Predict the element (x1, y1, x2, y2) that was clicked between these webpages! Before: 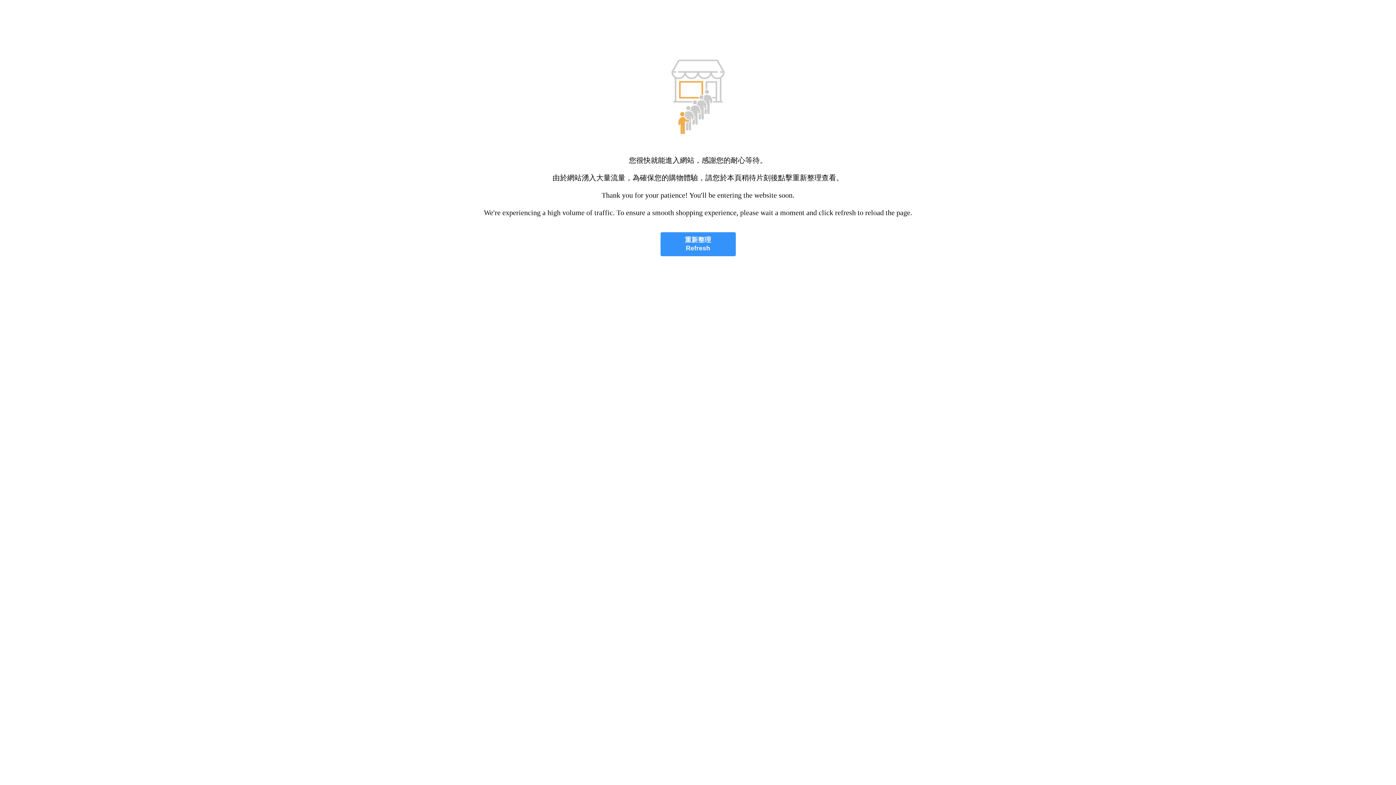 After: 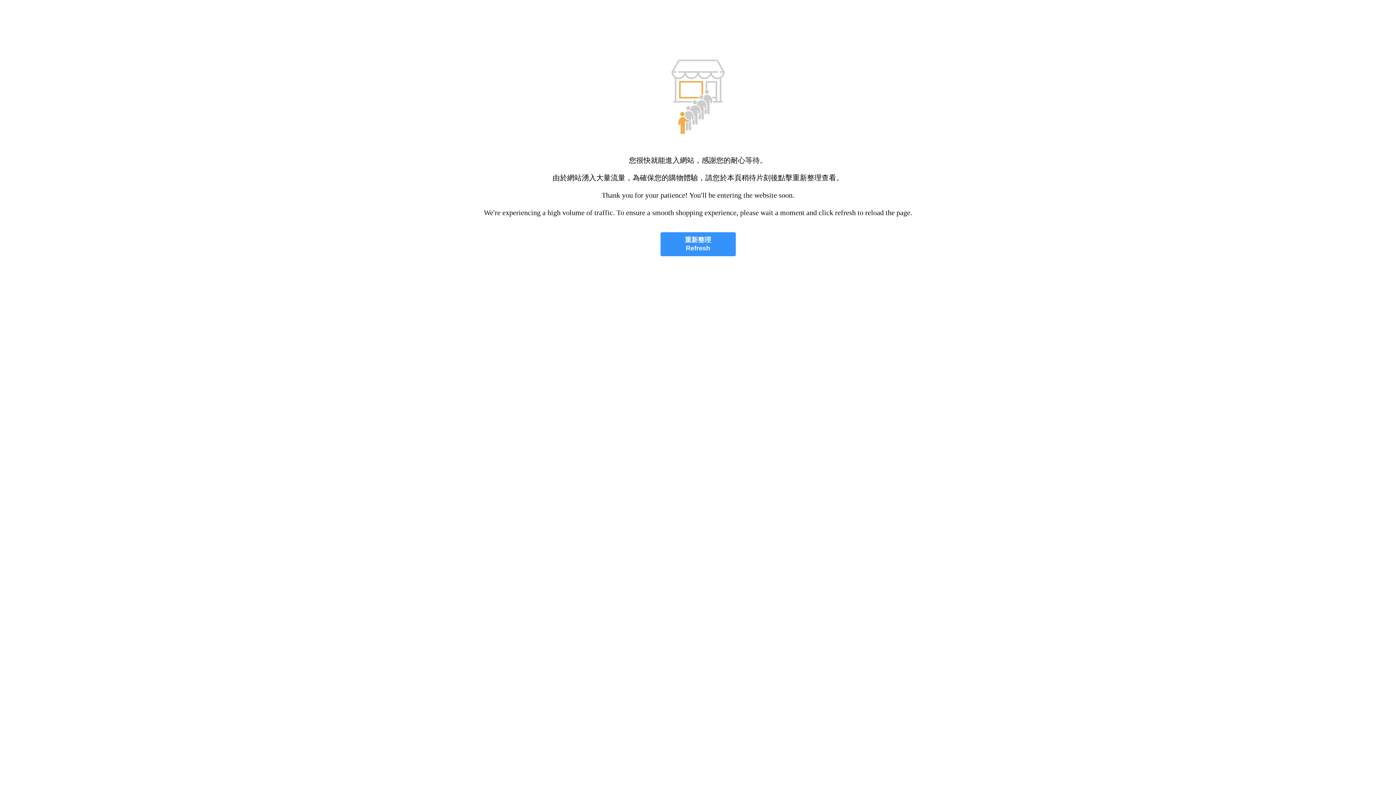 Action: bbox: (660, 232, 735, 256) label: 重新整理
Refresh